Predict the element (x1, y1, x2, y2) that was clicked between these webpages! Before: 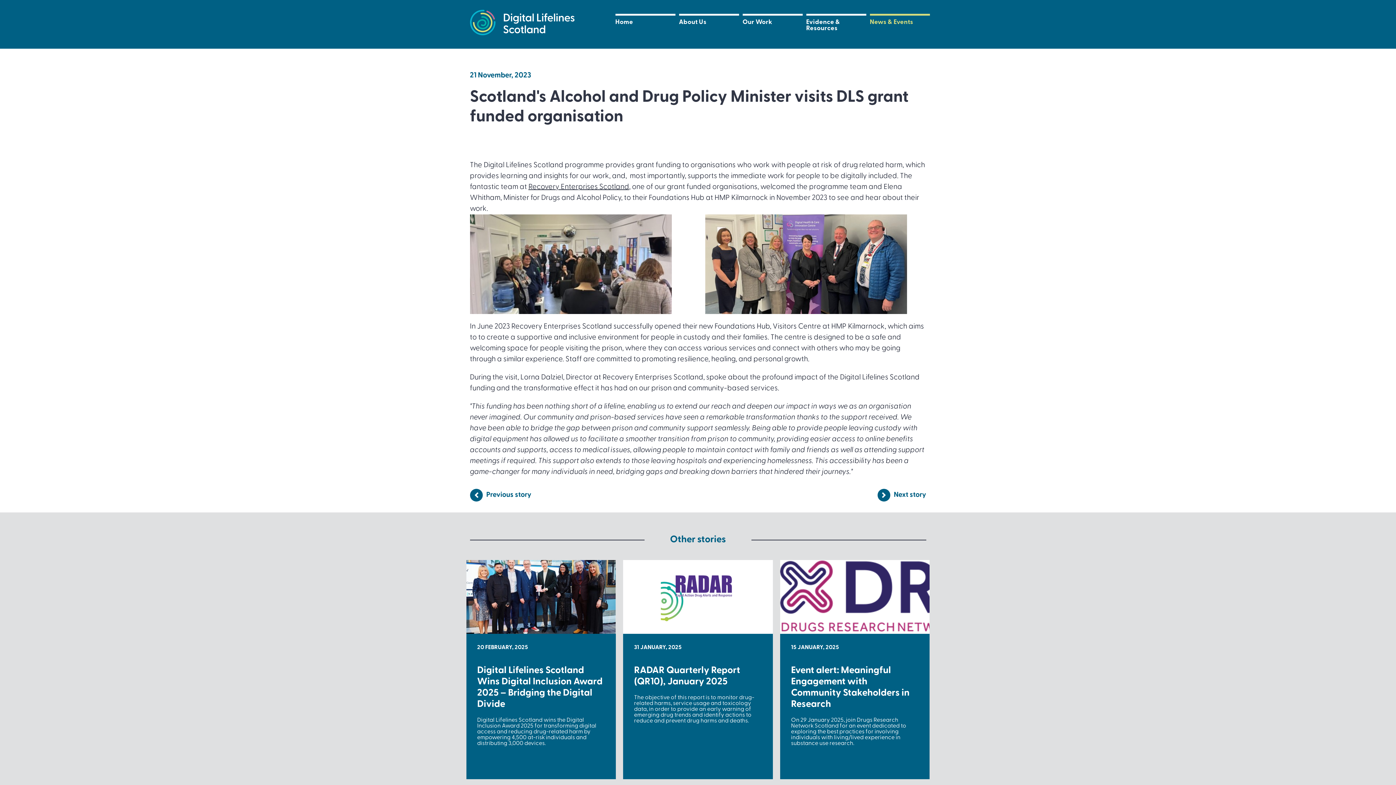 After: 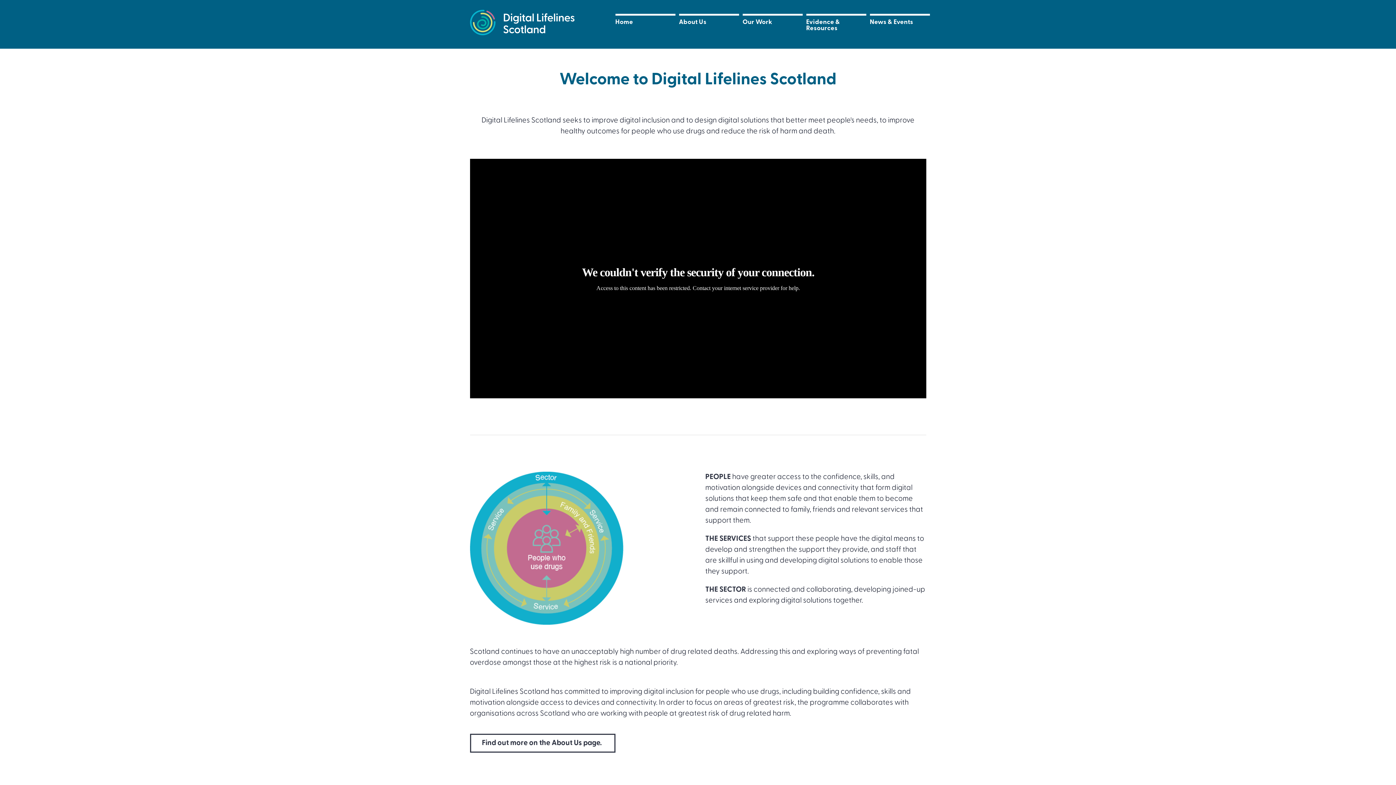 Action: bbox: (470, 9, 574, 35)